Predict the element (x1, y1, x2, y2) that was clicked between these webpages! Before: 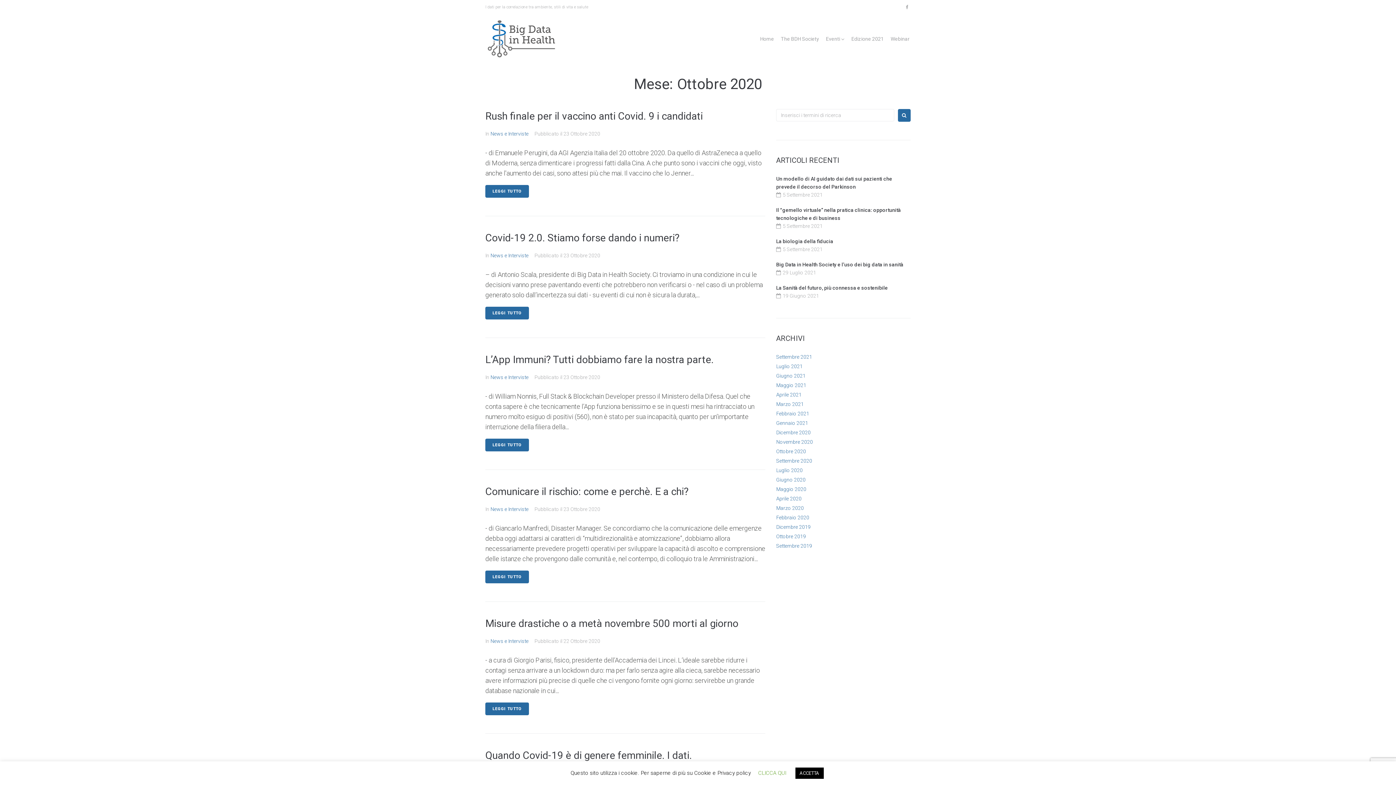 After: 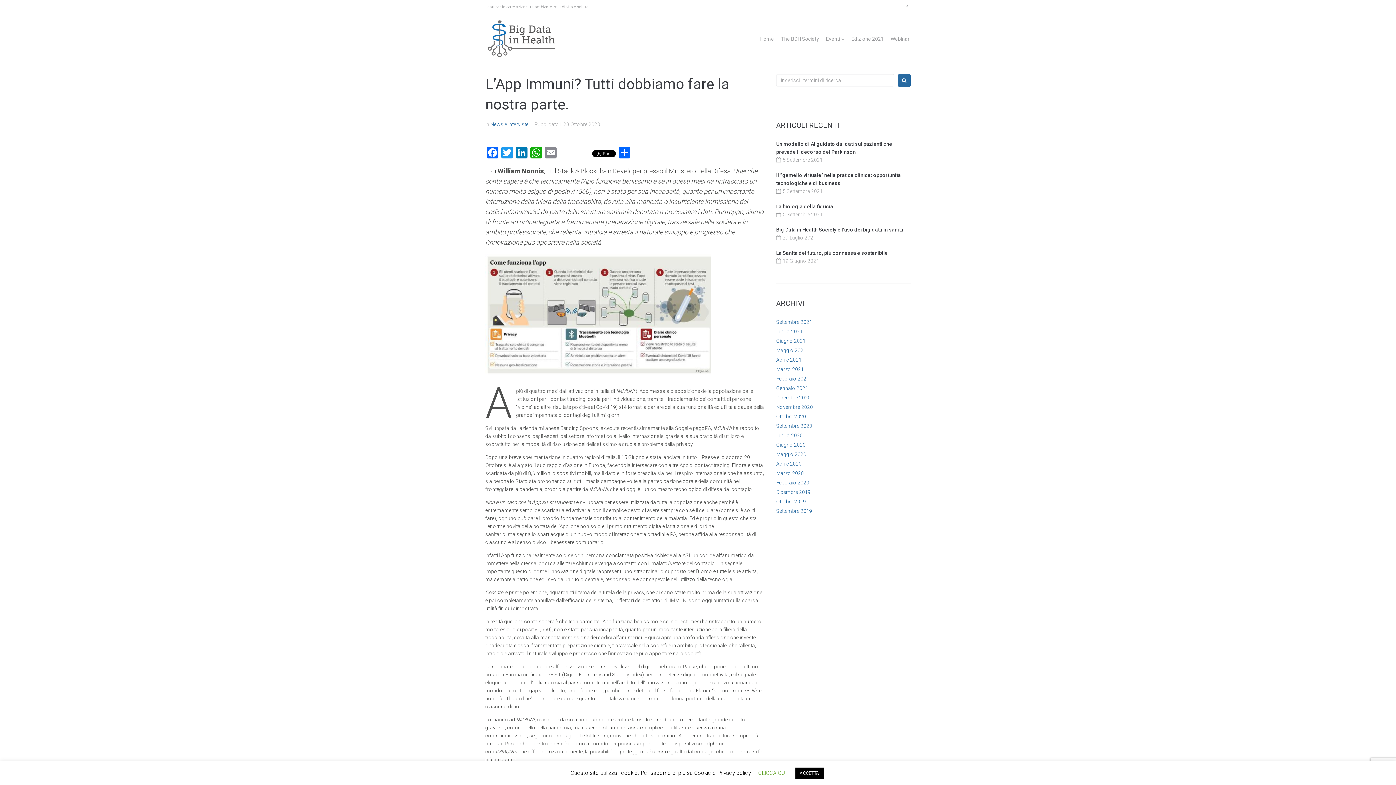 Action: label: L’App Immuni? Tutti dobbiamo fare la nostra parte. bbox: (485, 353, 713, 365)